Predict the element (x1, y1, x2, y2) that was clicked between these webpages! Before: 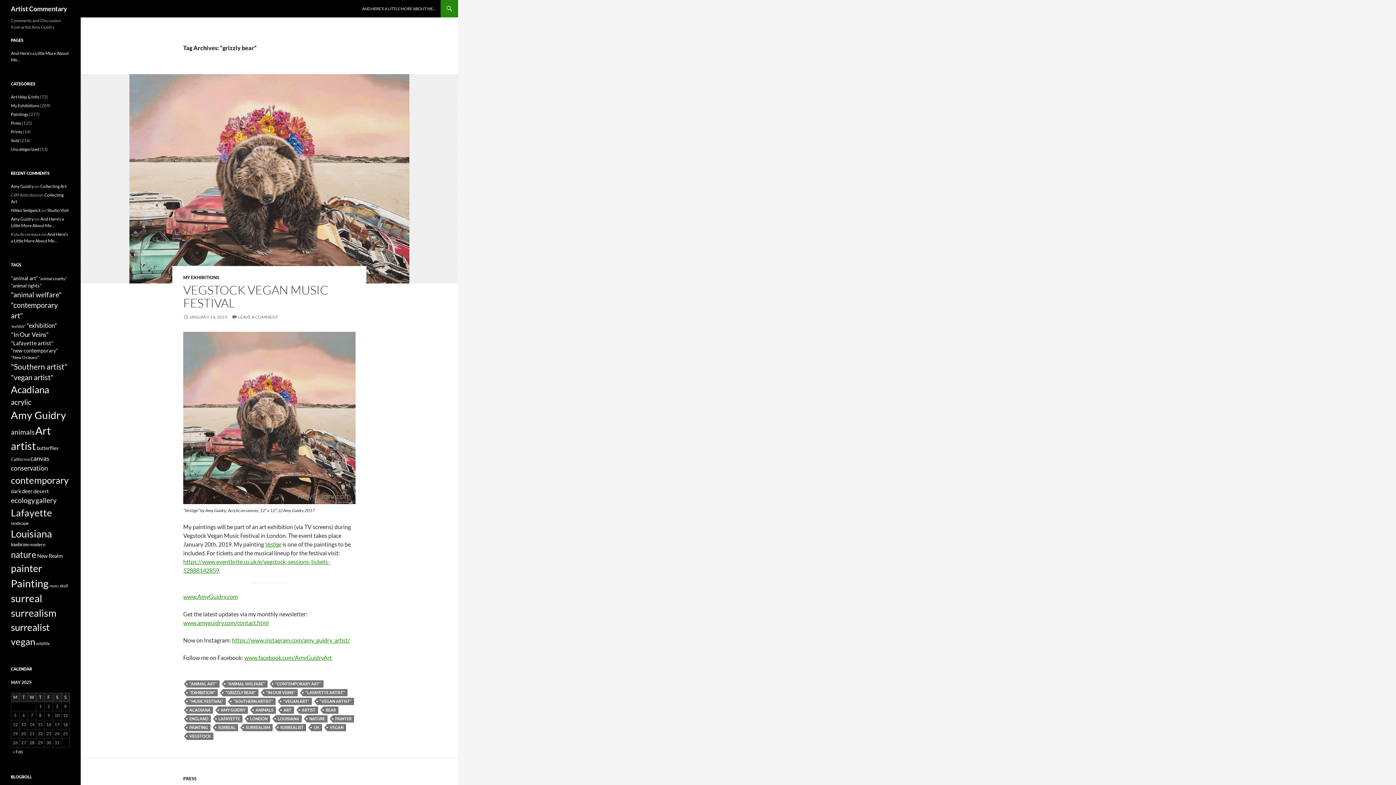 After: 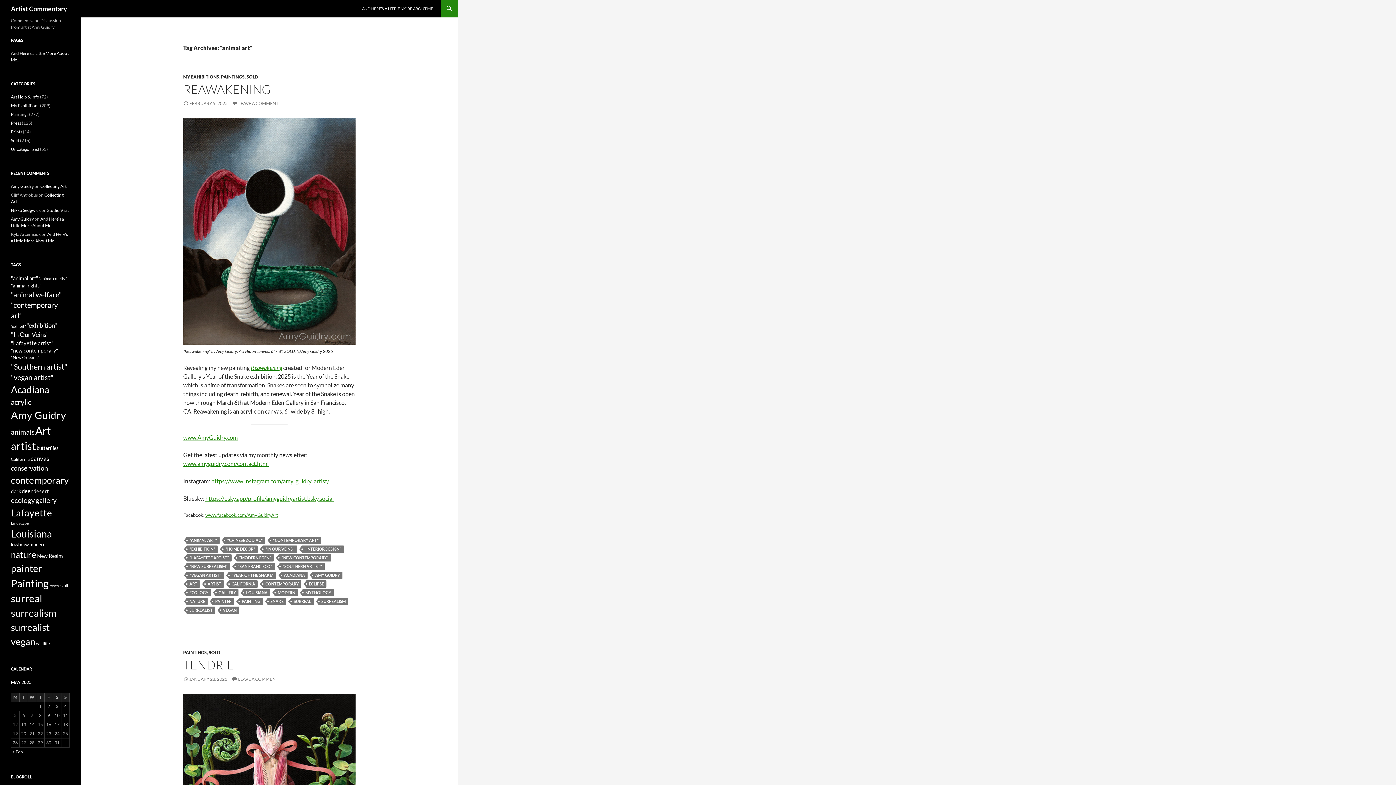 Action: bbox: (186, 680, 219, 688) label: "ANIMAL ART"